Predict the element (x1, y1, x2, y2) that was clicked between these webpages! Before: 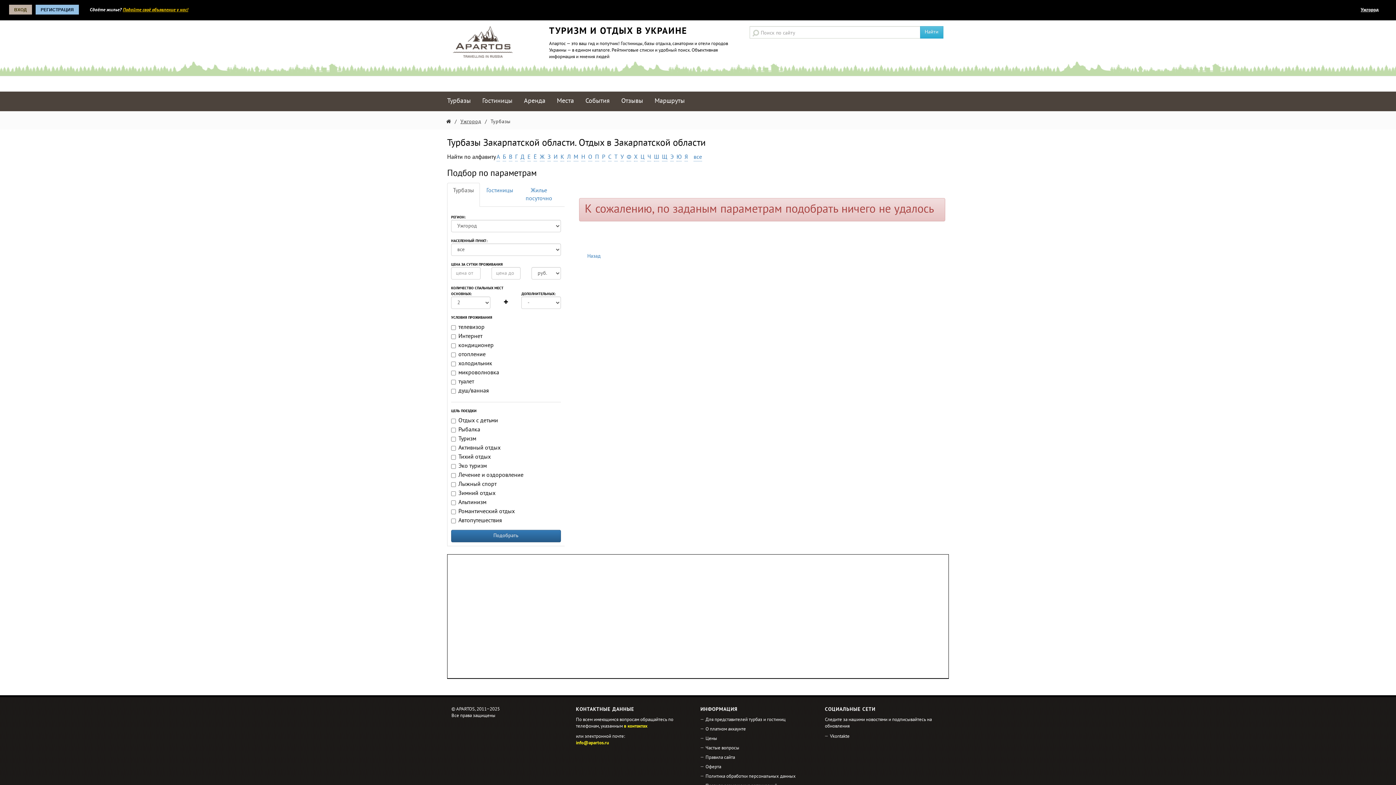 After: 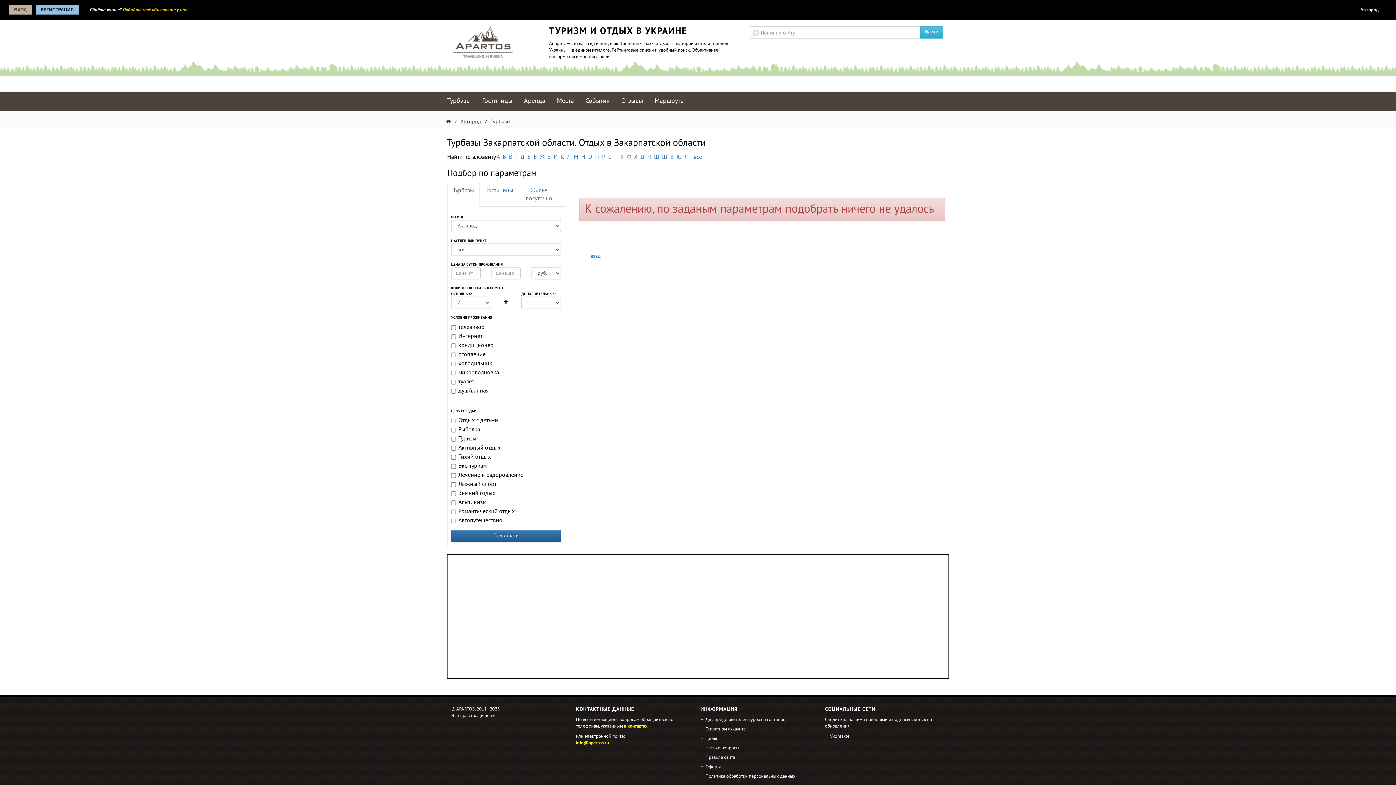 Action: bbox: (447, 182, 480, 206) label: Турбазы
 